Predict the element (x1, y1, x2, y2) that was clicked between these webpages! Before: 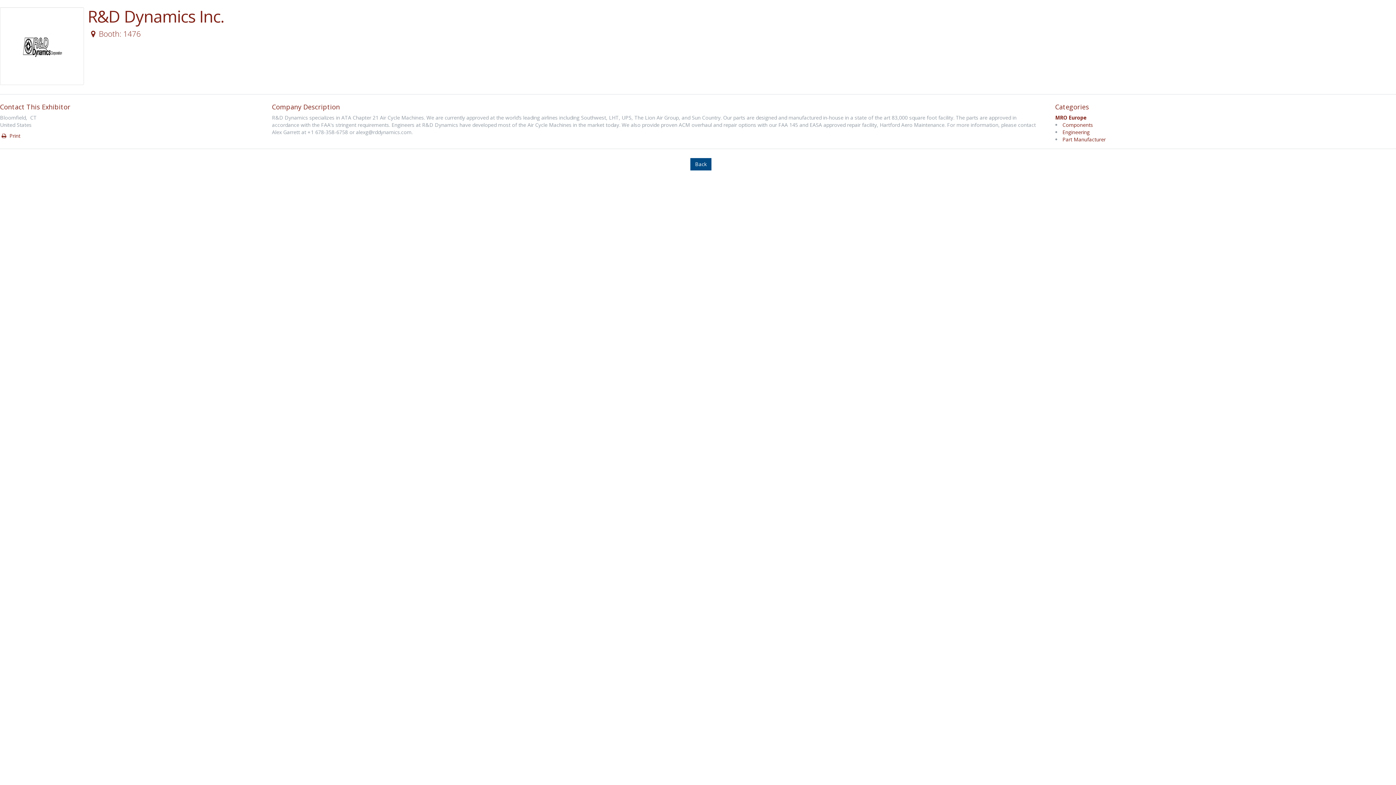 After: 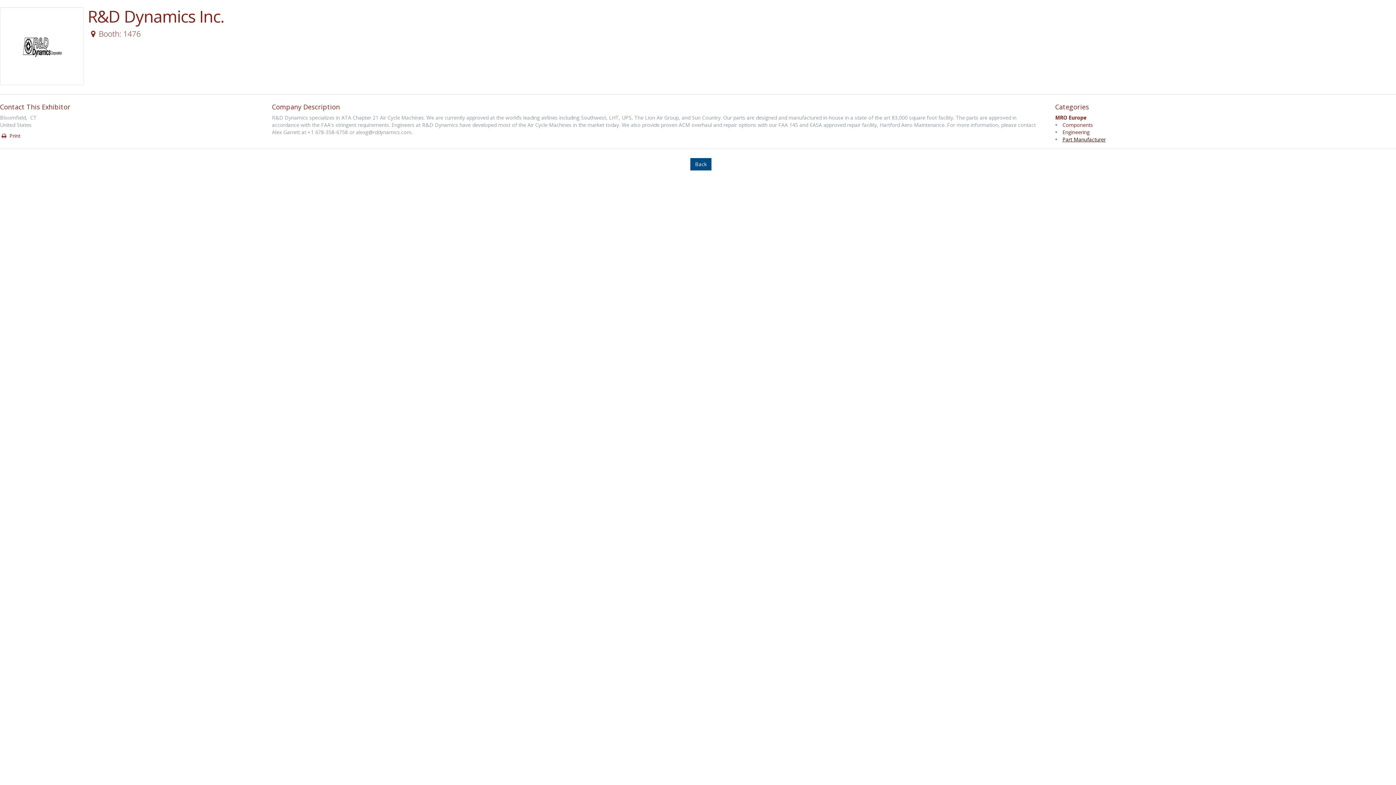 Action: bbox: (1062, 136, 1106, 142) label: Part Manufacturer